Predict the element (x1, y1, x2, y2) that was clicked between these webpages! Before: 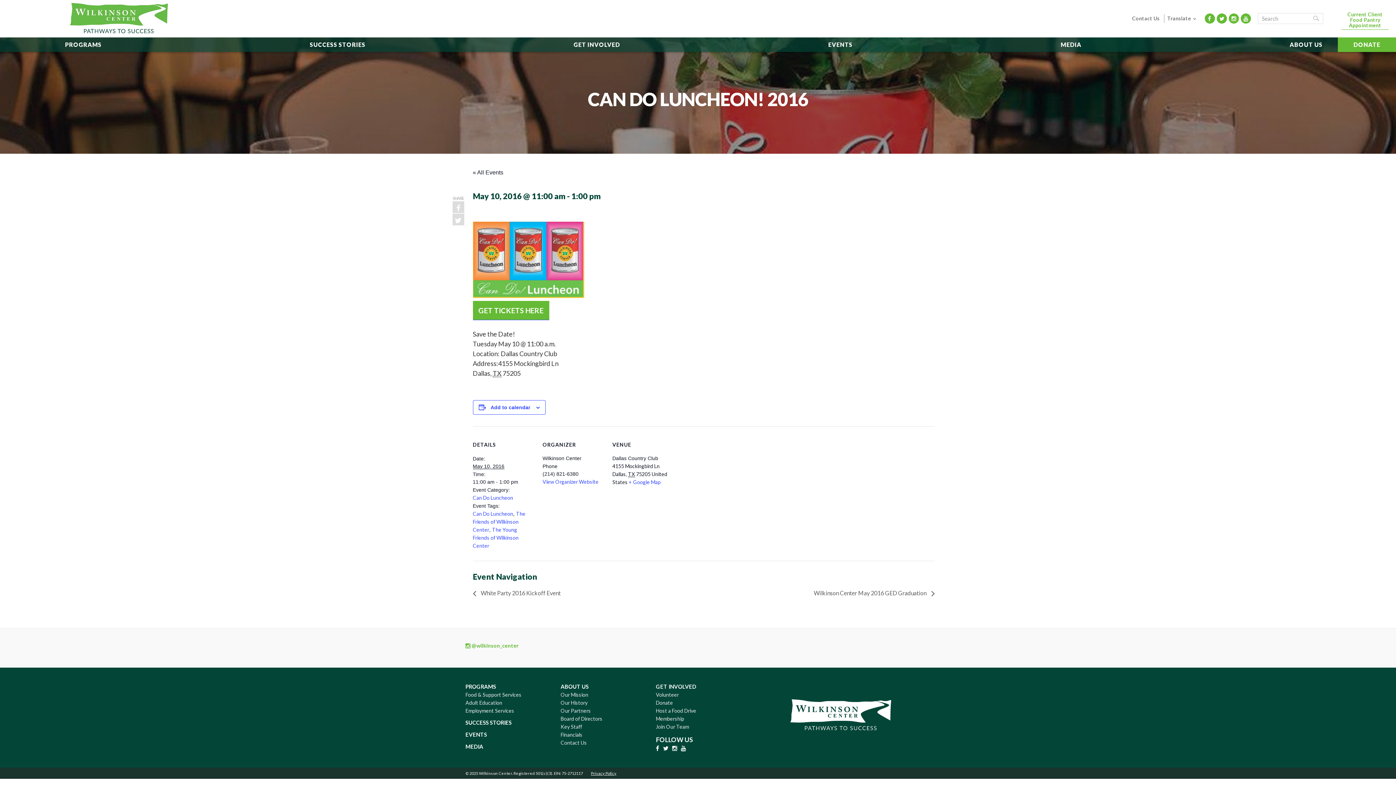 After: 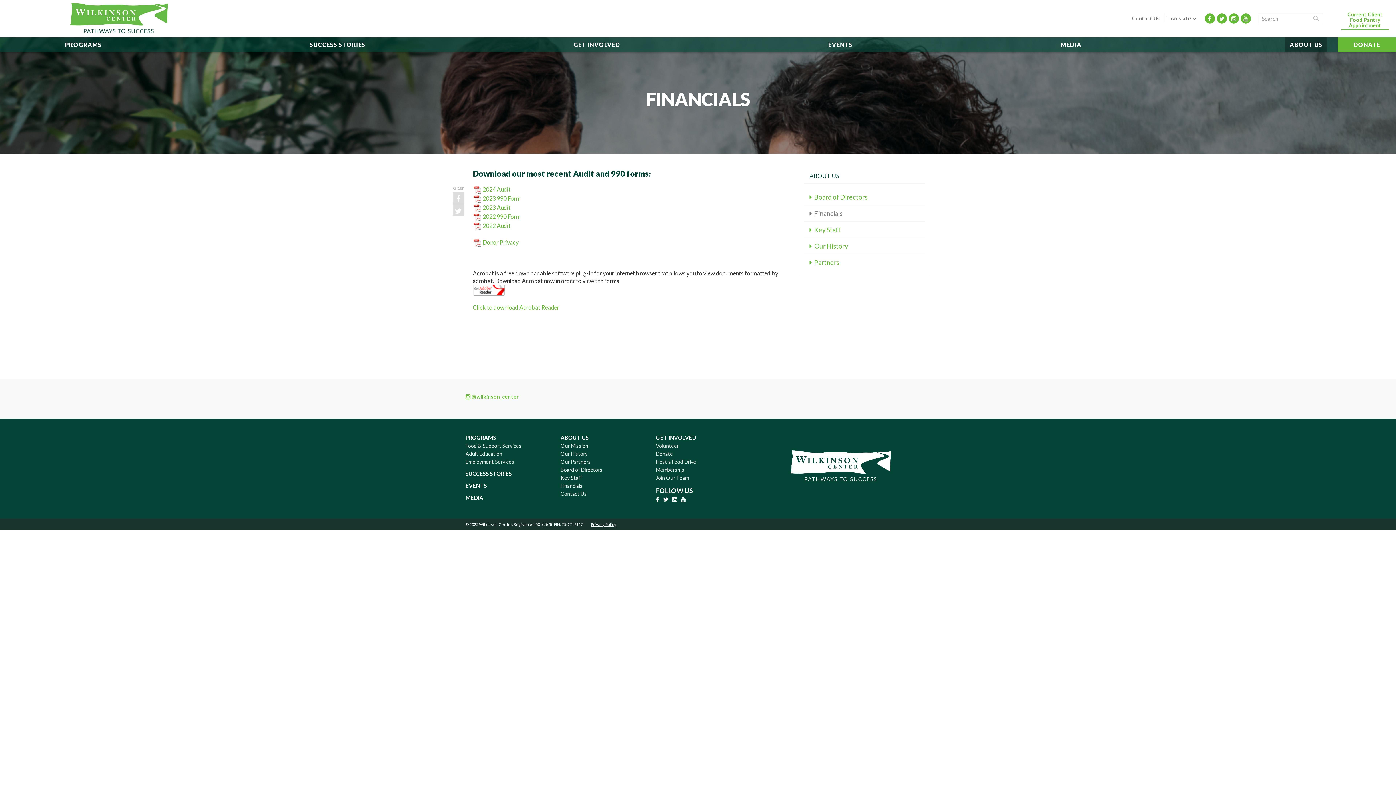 Action: bbox: (560, 732, 582, 738) label: Financials